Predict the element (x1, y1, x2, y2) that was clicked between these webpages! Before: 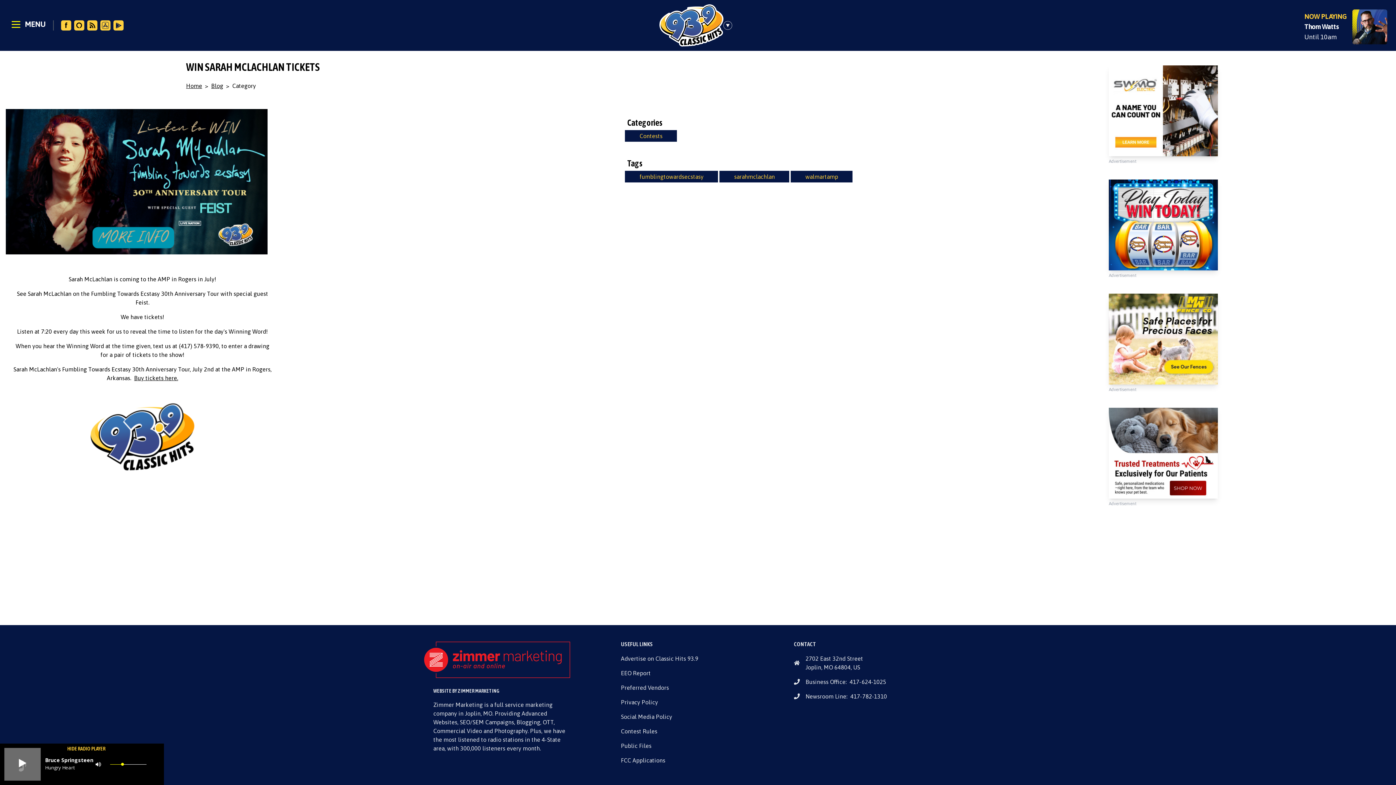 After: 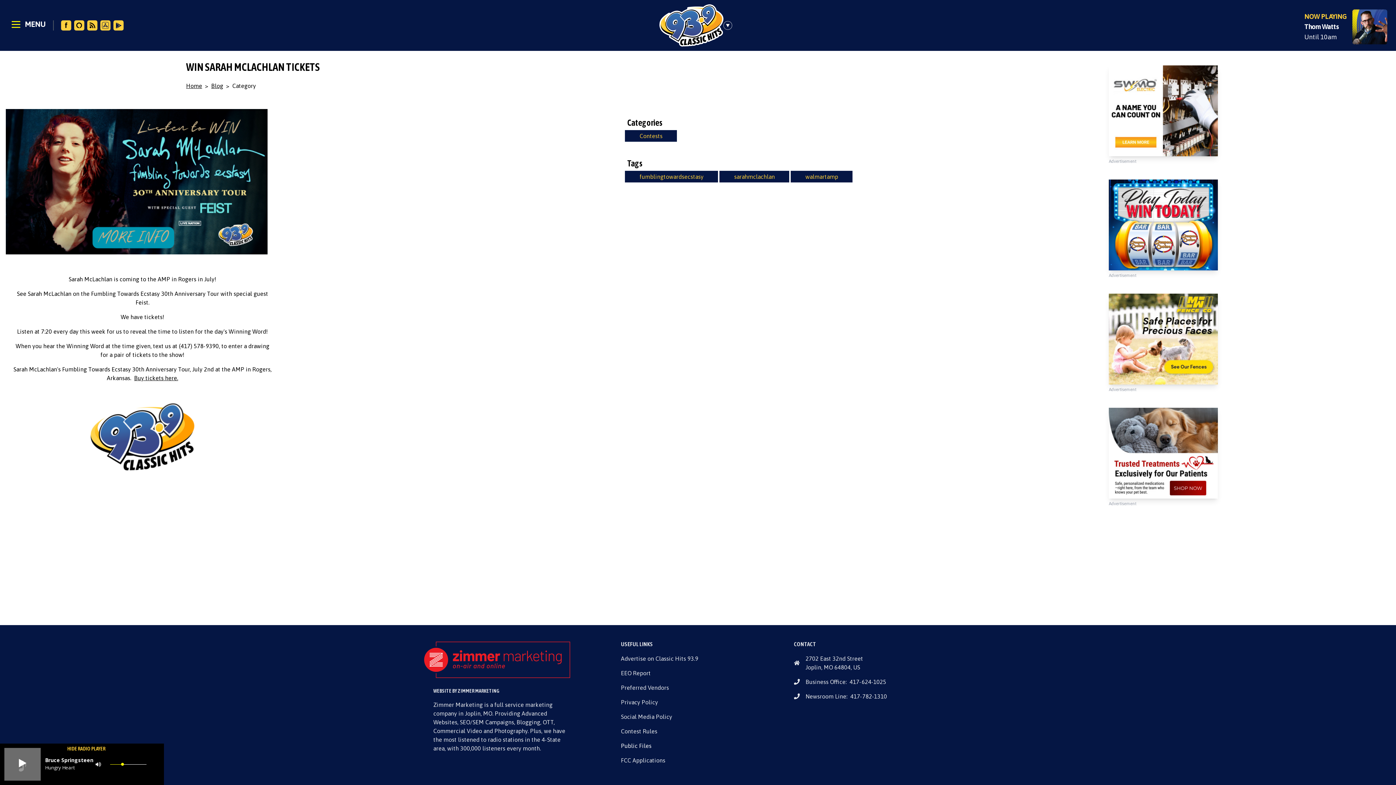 Action: bbox: (621, 742, 651, 749) label: Public Files